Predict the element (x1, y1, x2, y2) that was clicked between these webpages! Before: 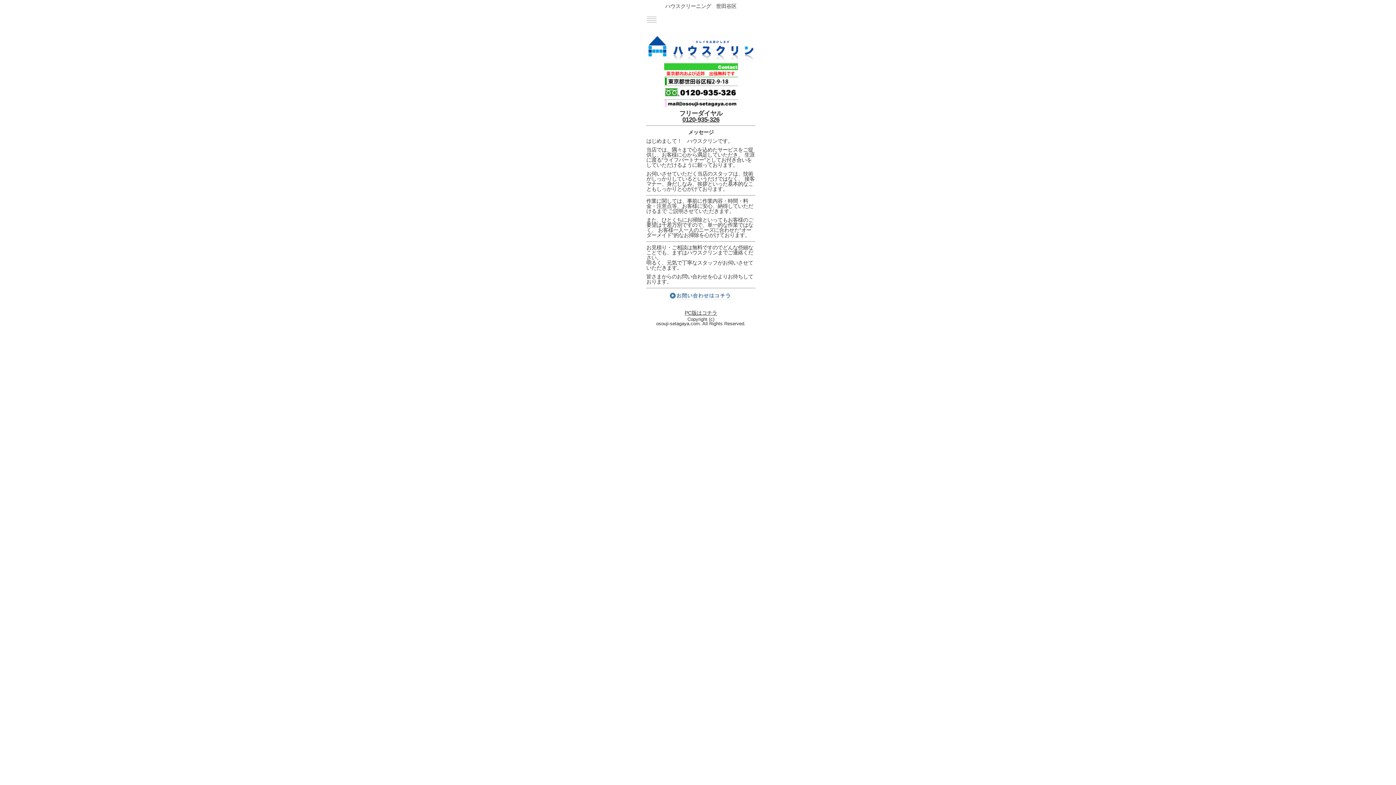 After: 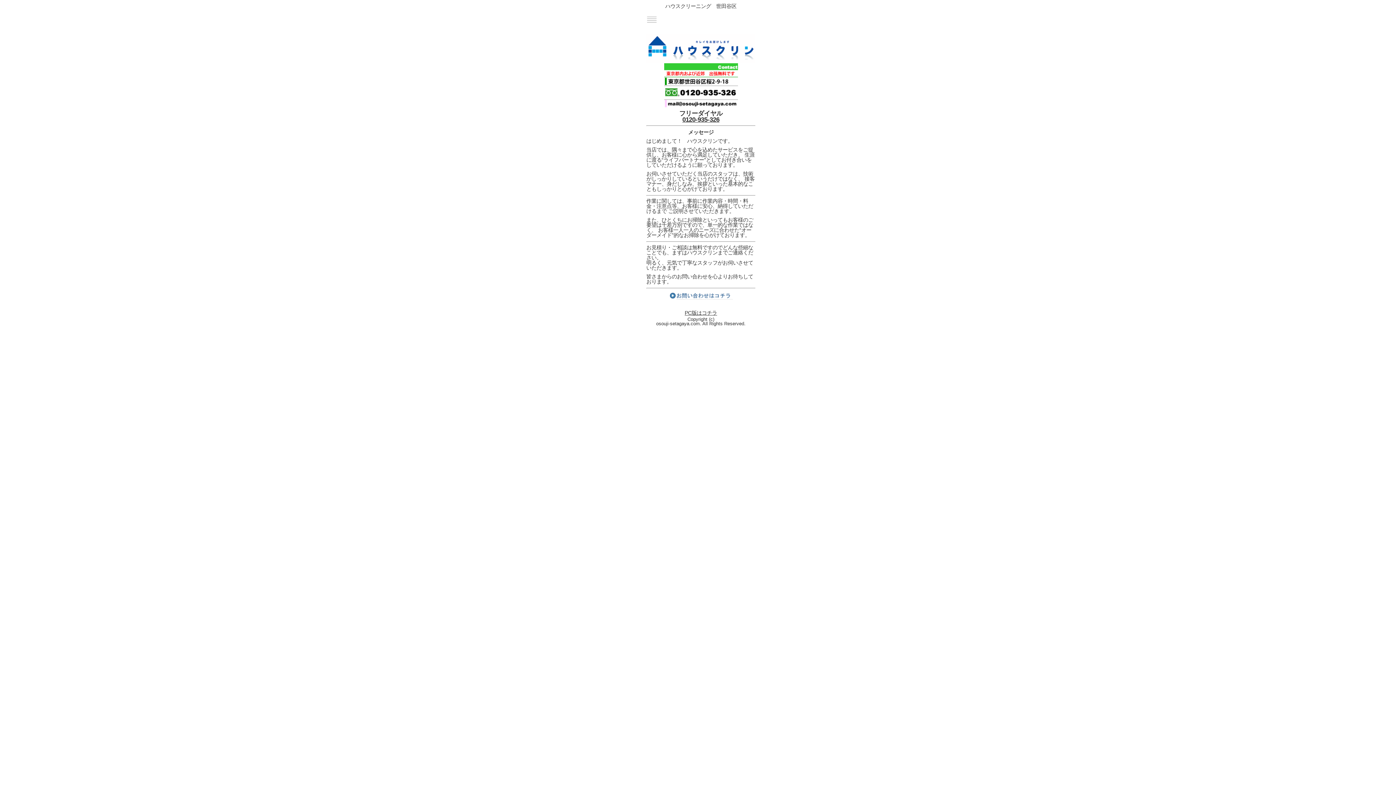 Action: bbox: (682, 116, 719, 123) label: 0120-935-326